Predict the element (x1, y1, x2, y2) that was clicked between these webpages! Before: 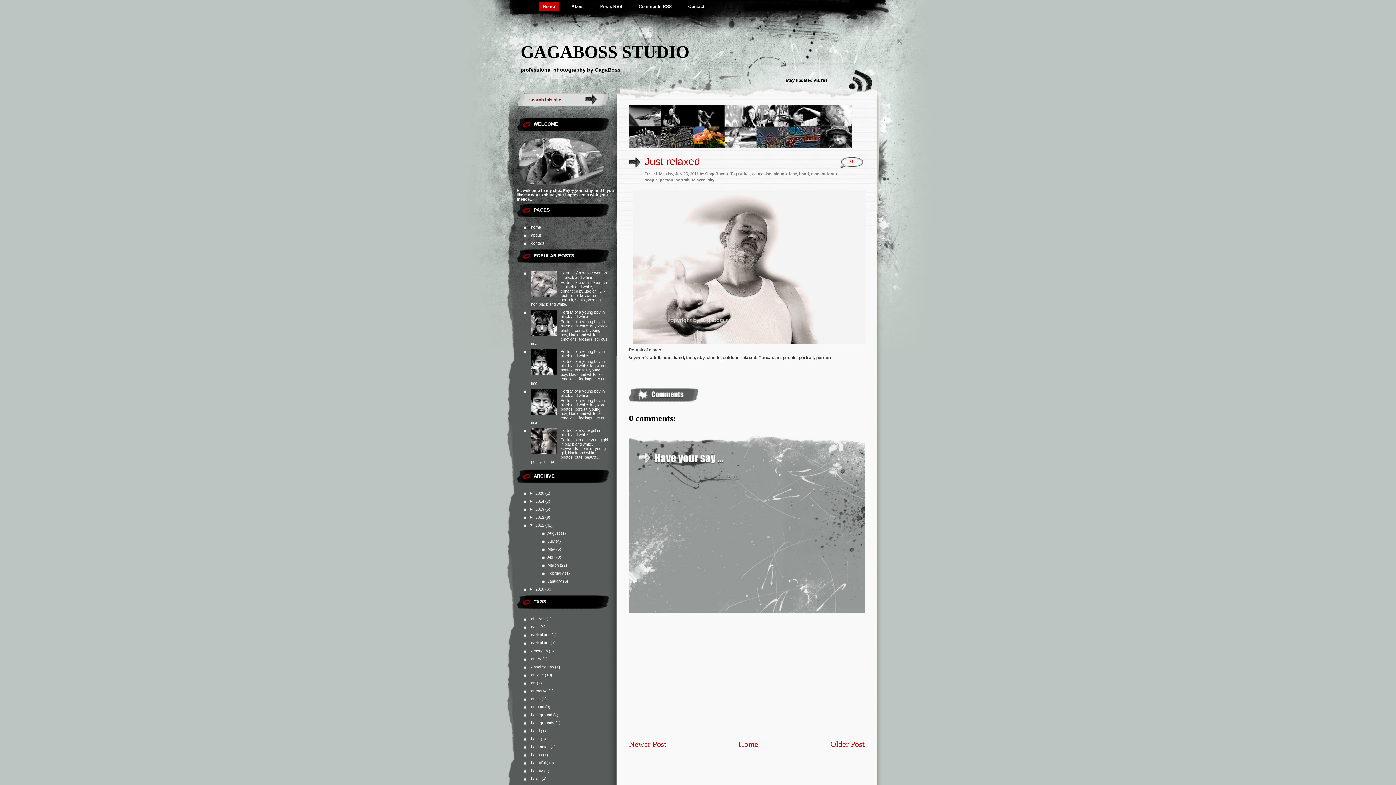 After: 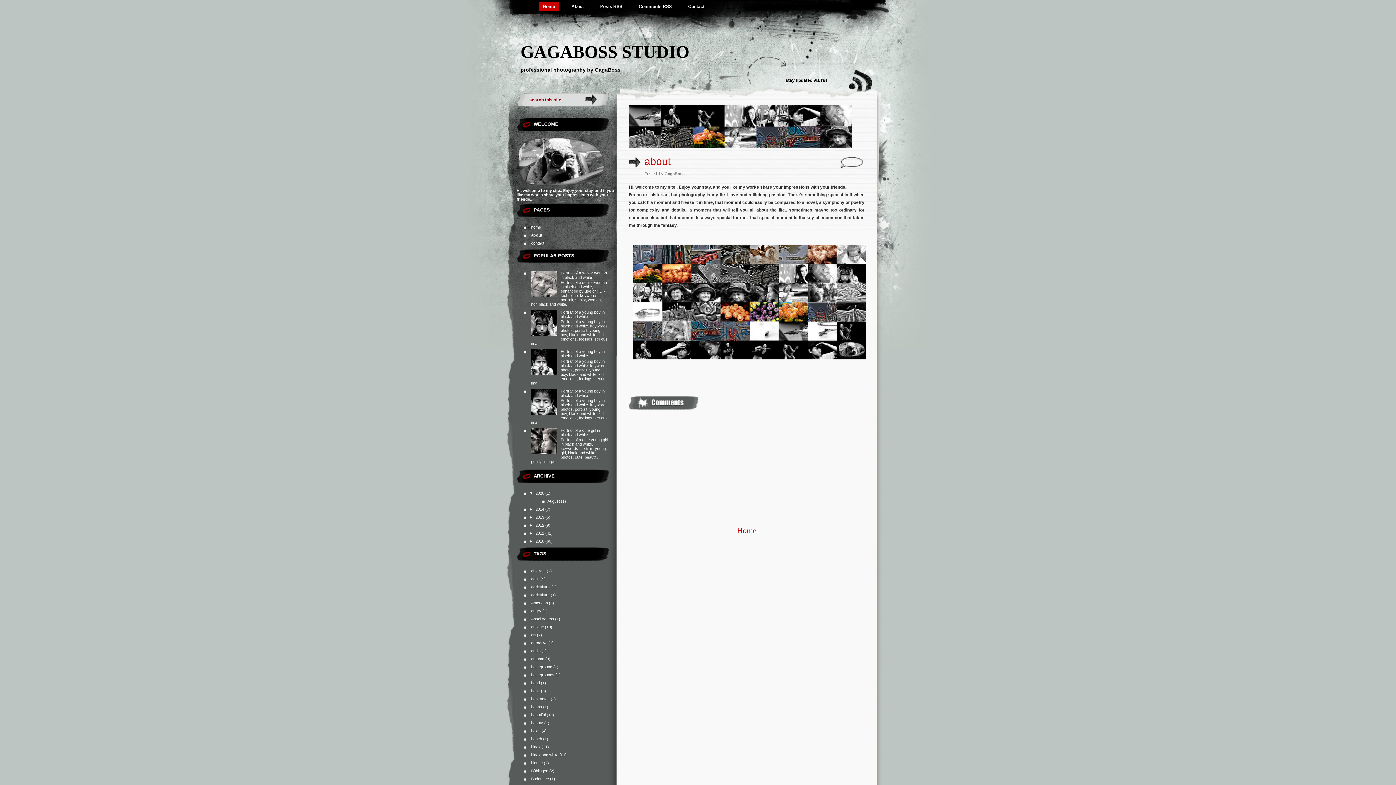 Action: bbox: (568, 2, 587, 10) label: About